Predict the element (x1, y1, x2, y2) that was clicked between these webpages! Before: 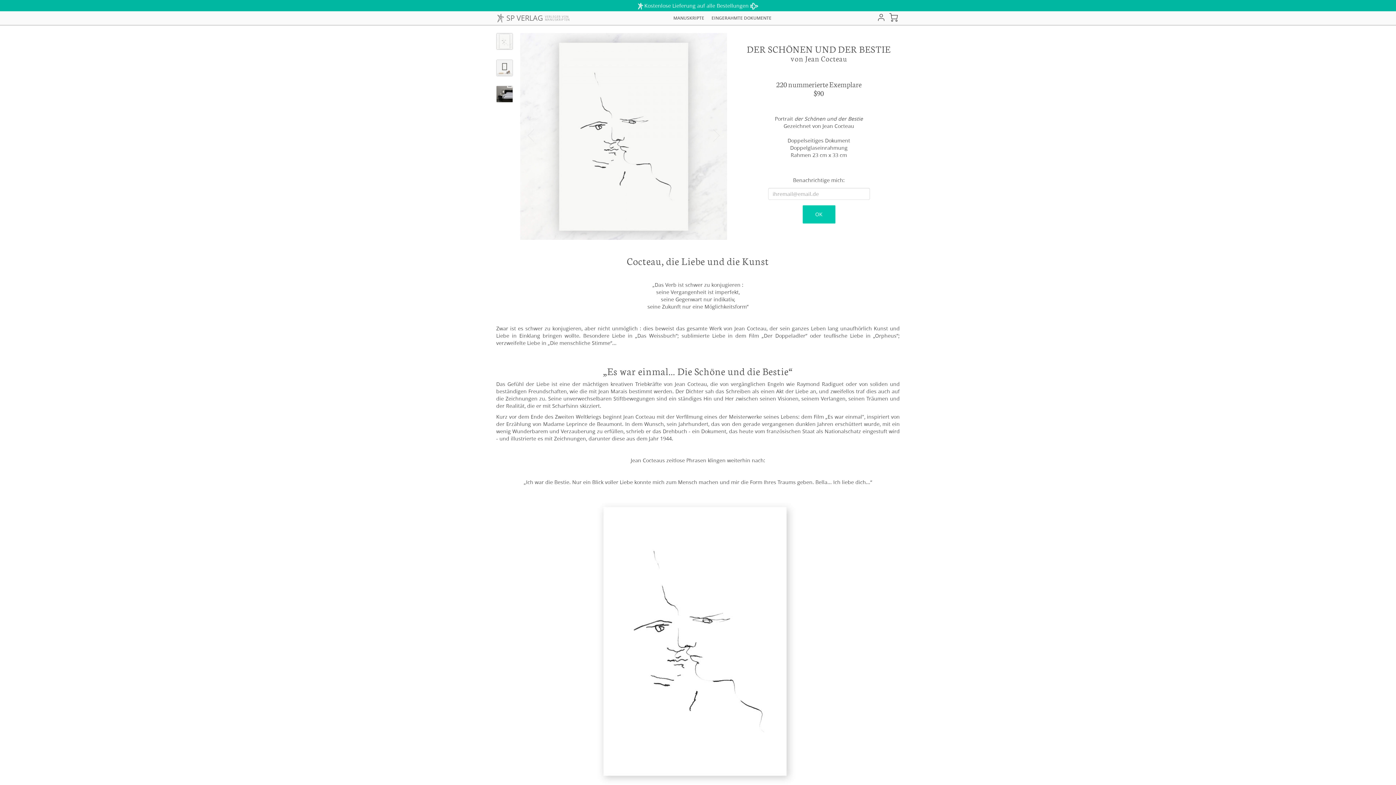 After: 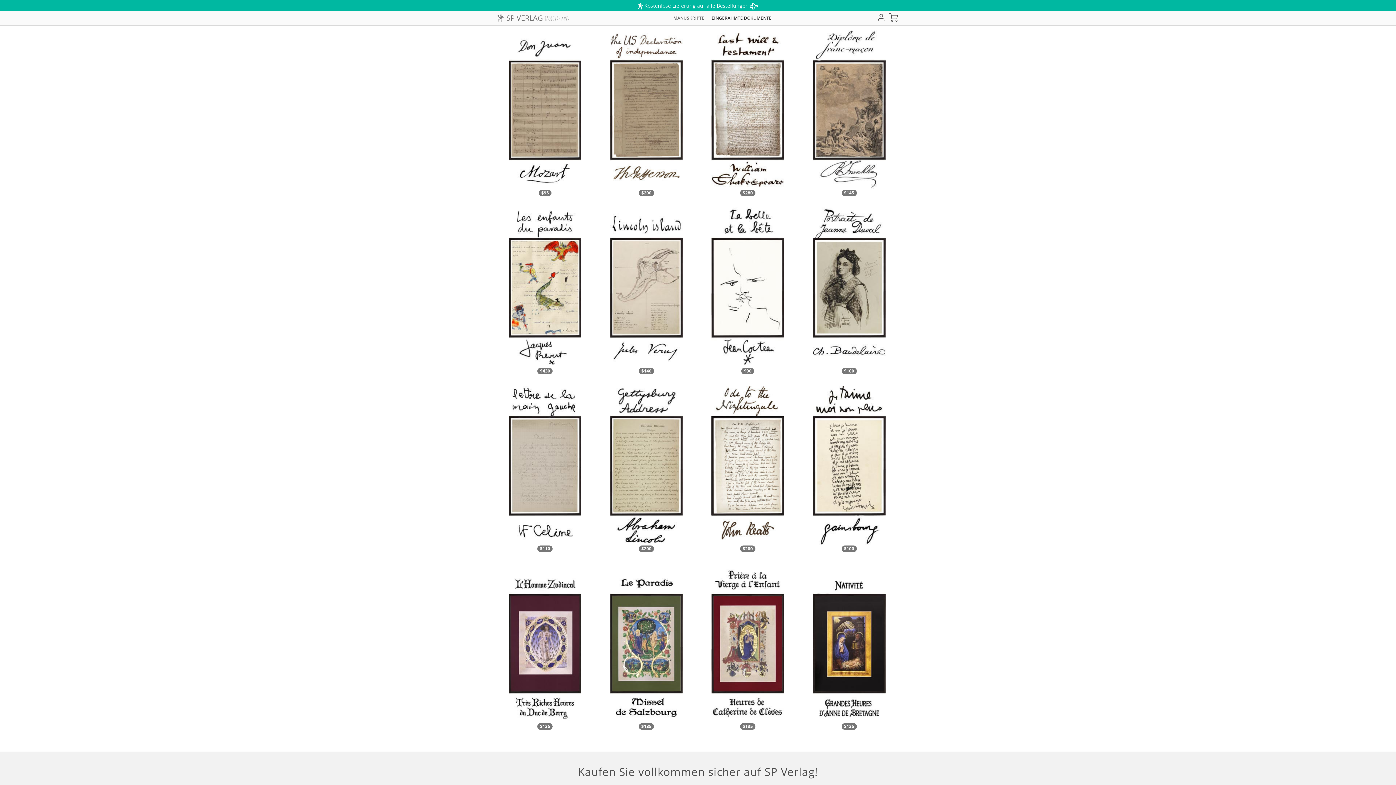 Action: bbox: (708, 11, 775, 24) label: EINGERAHMTE DOKUMENTE